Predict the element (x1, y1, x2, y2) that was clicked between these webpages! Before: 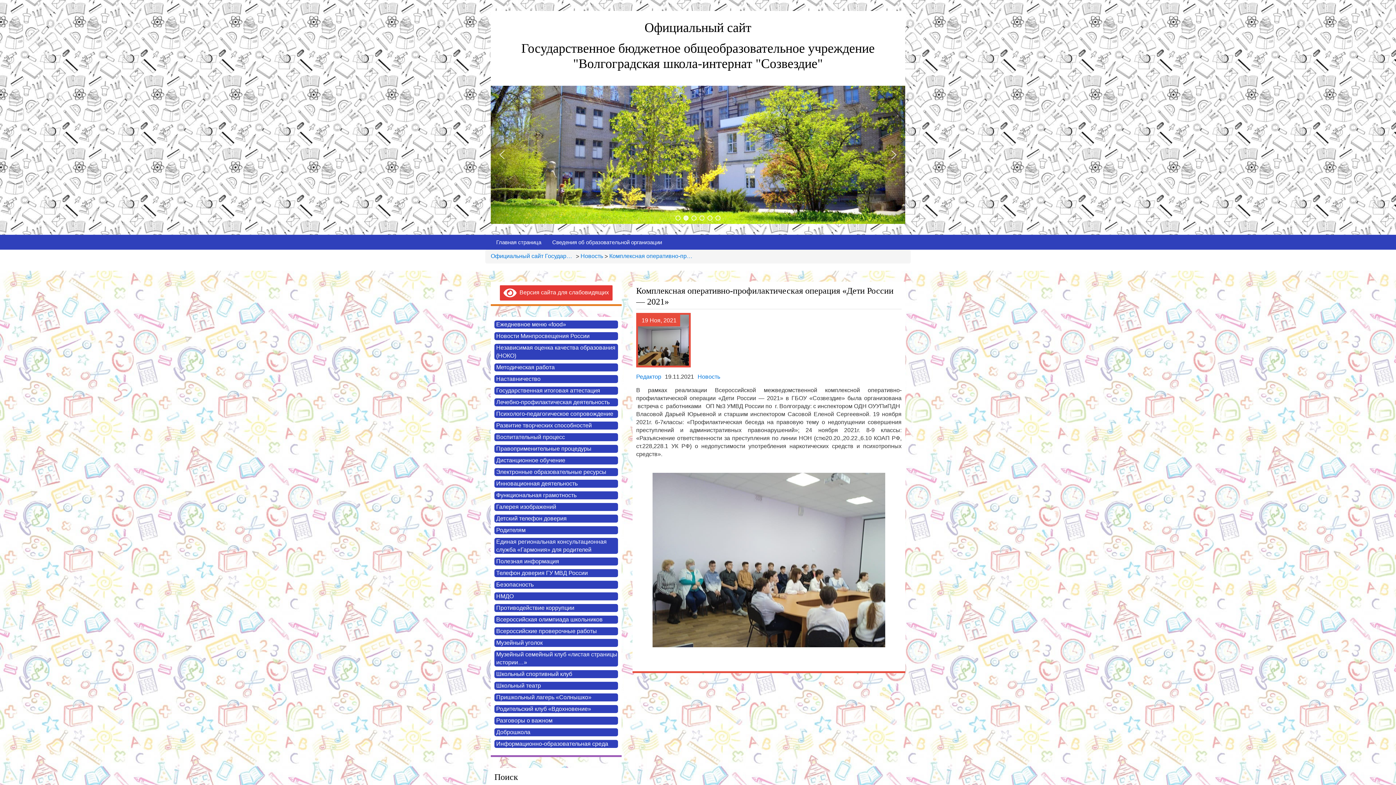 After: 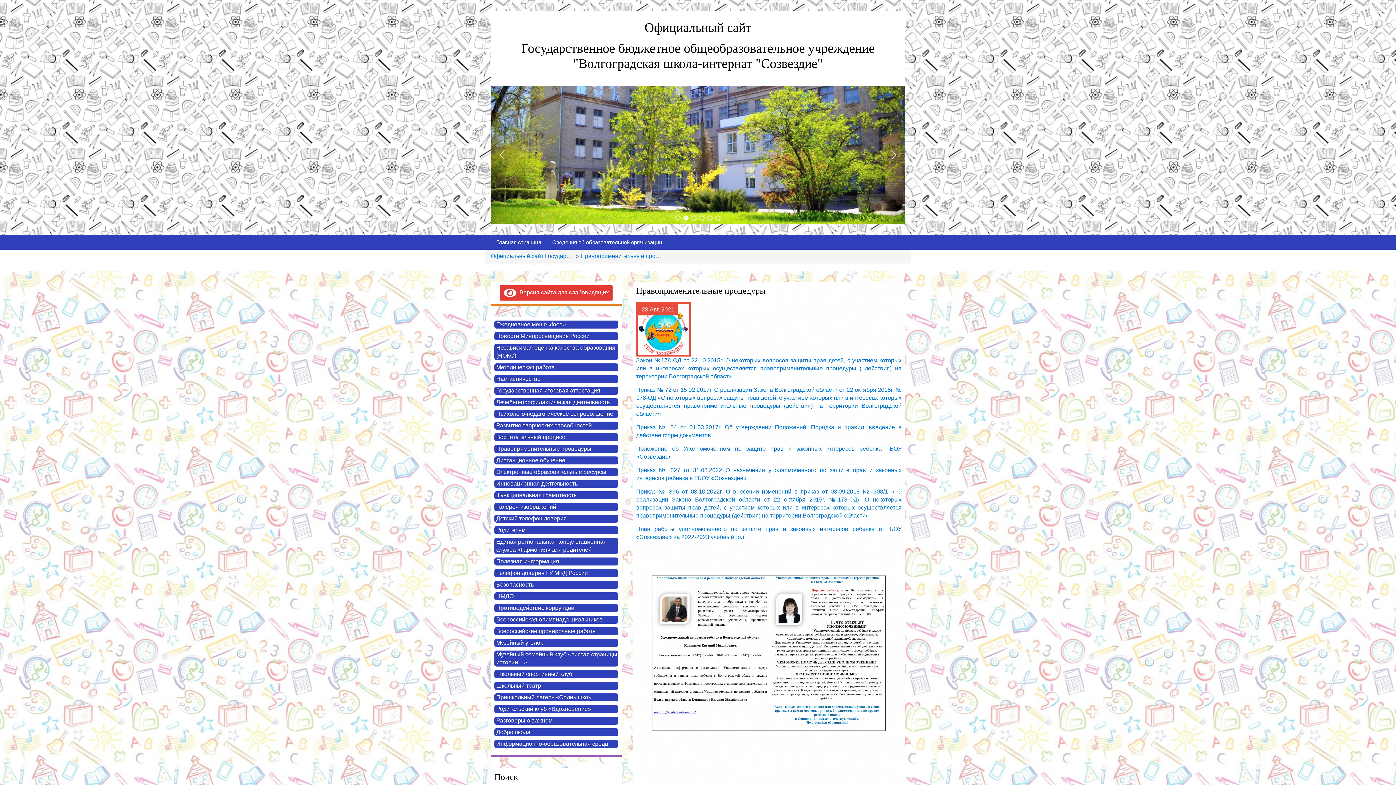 Action: label: Правоприменительные процедуры bbox: (494, 445, 618, 453)